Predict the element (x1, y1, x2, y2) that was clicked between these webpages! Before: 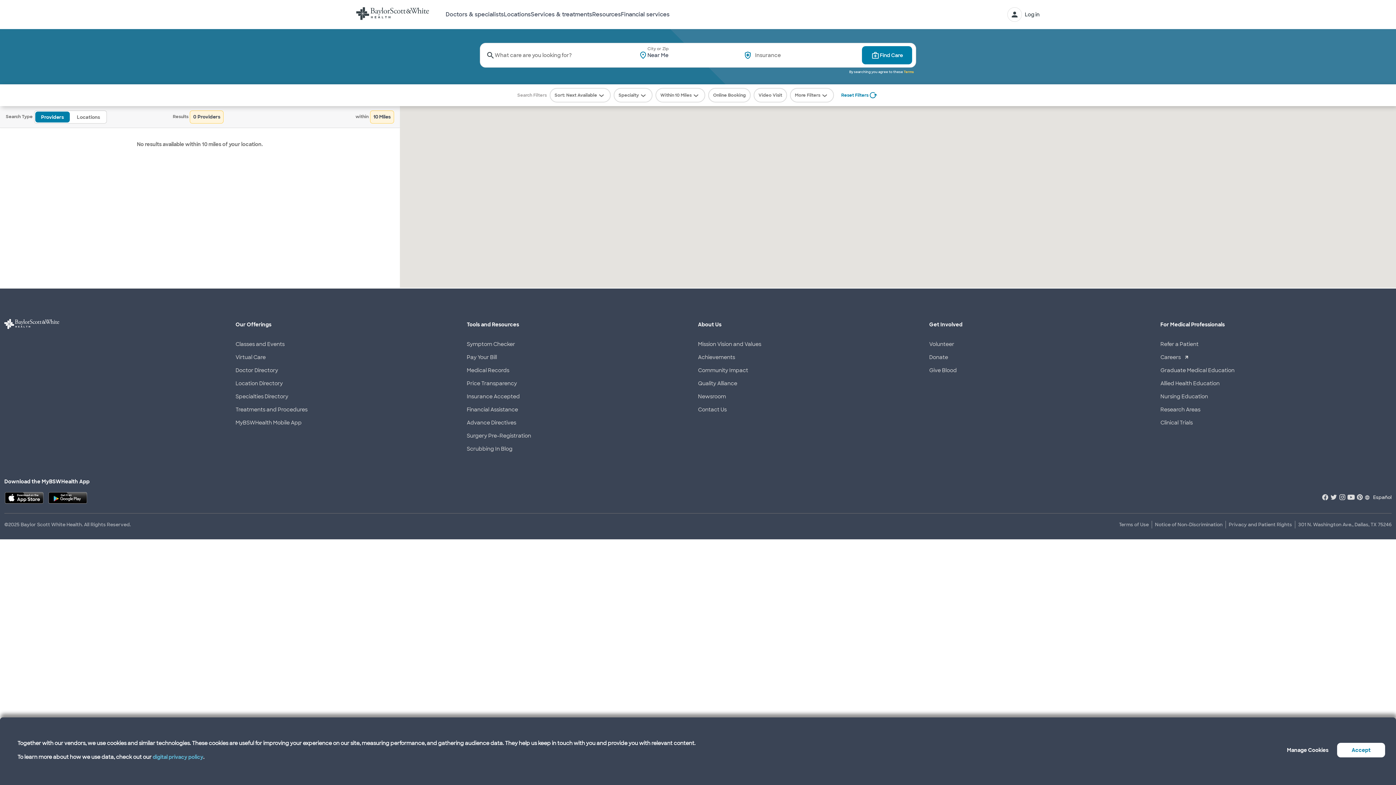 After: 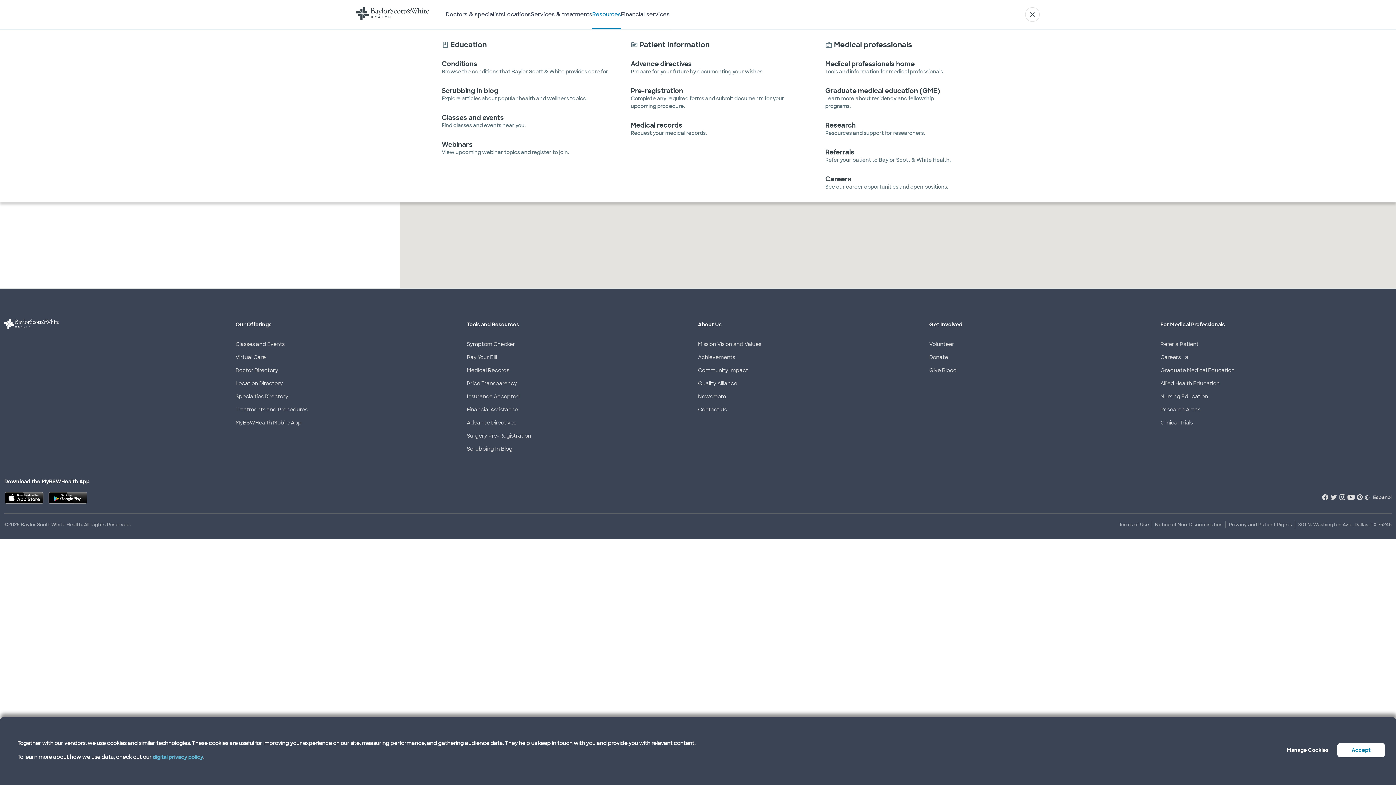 Action: label: Resources bbox: (592, 0, 621, 29)